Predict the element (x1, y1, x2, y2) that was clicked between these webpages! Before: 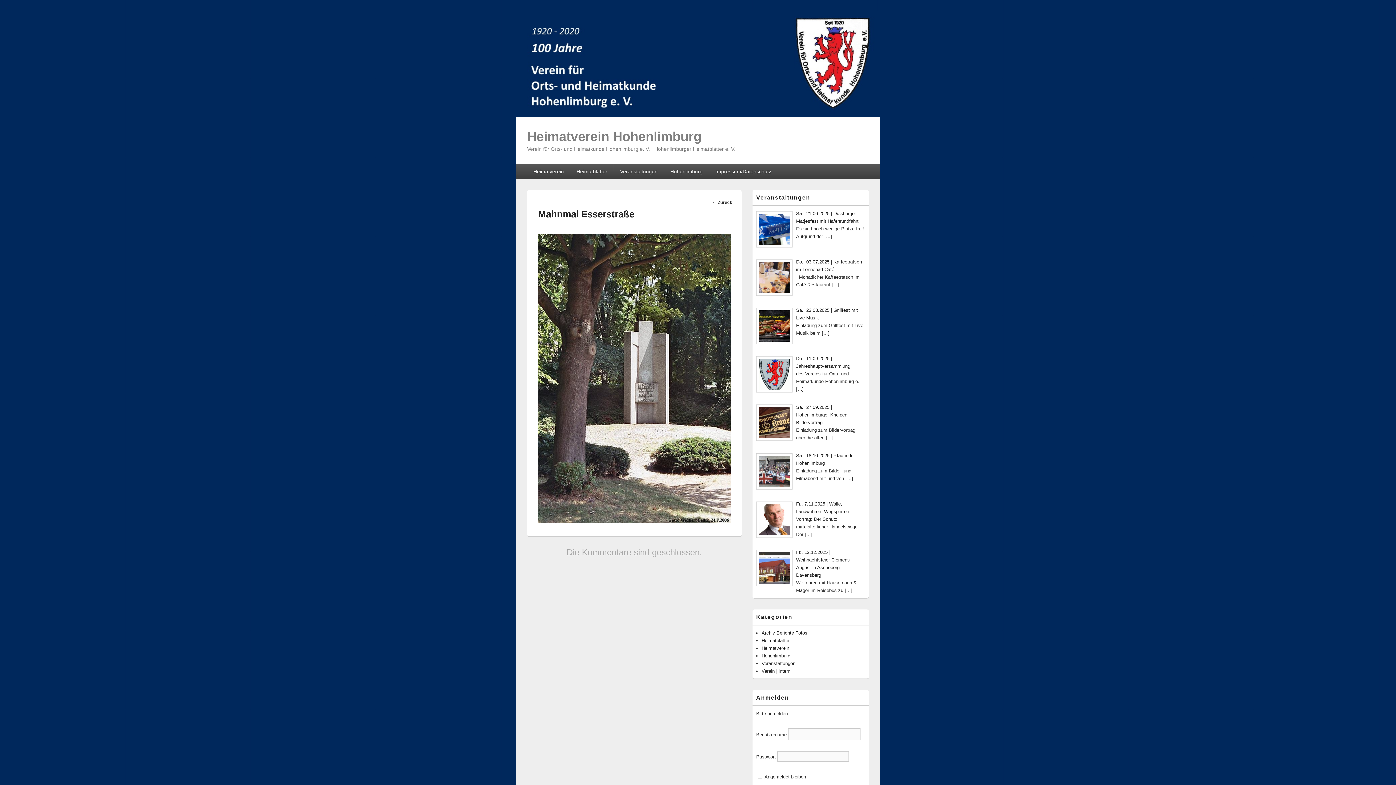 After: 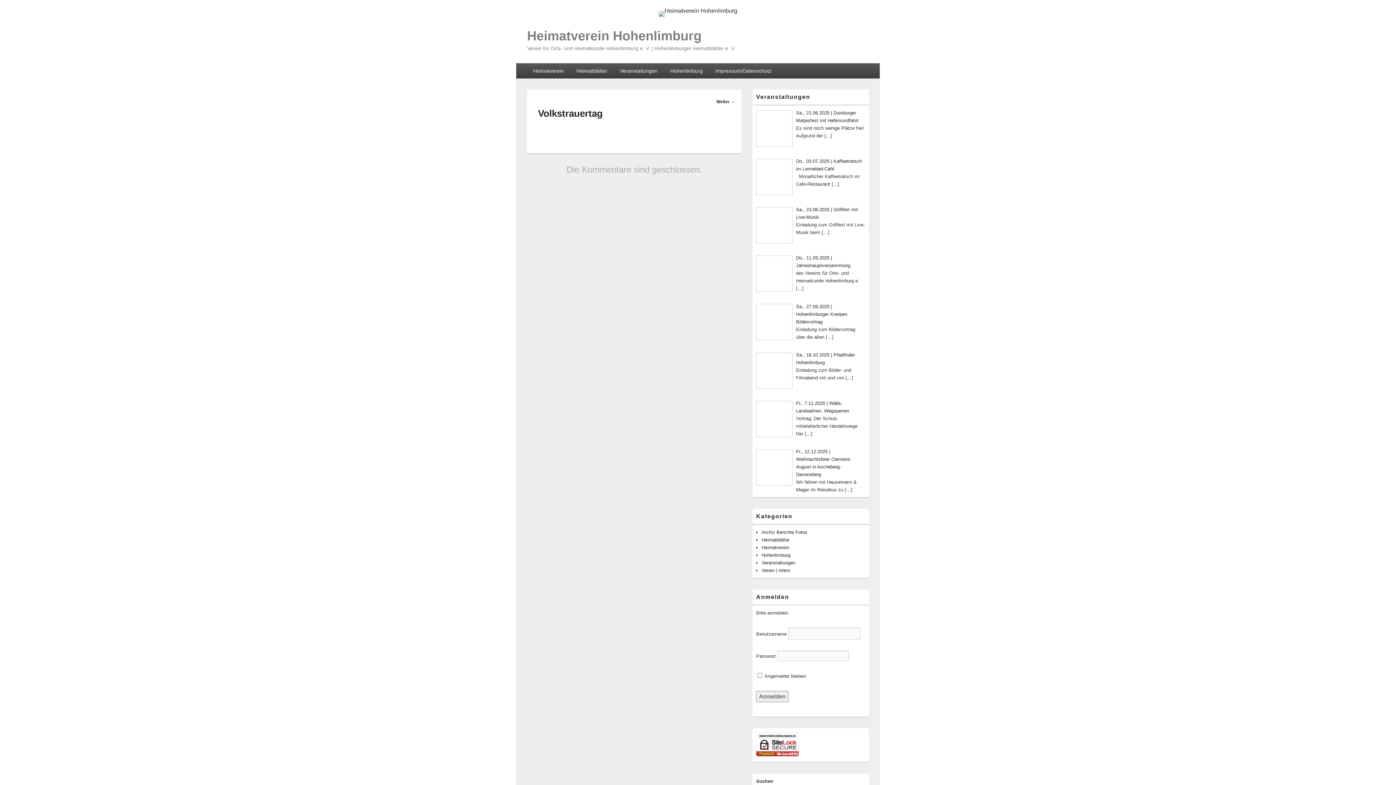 Action: bbox: (712, 197, 732, 207) label: ← Zurück